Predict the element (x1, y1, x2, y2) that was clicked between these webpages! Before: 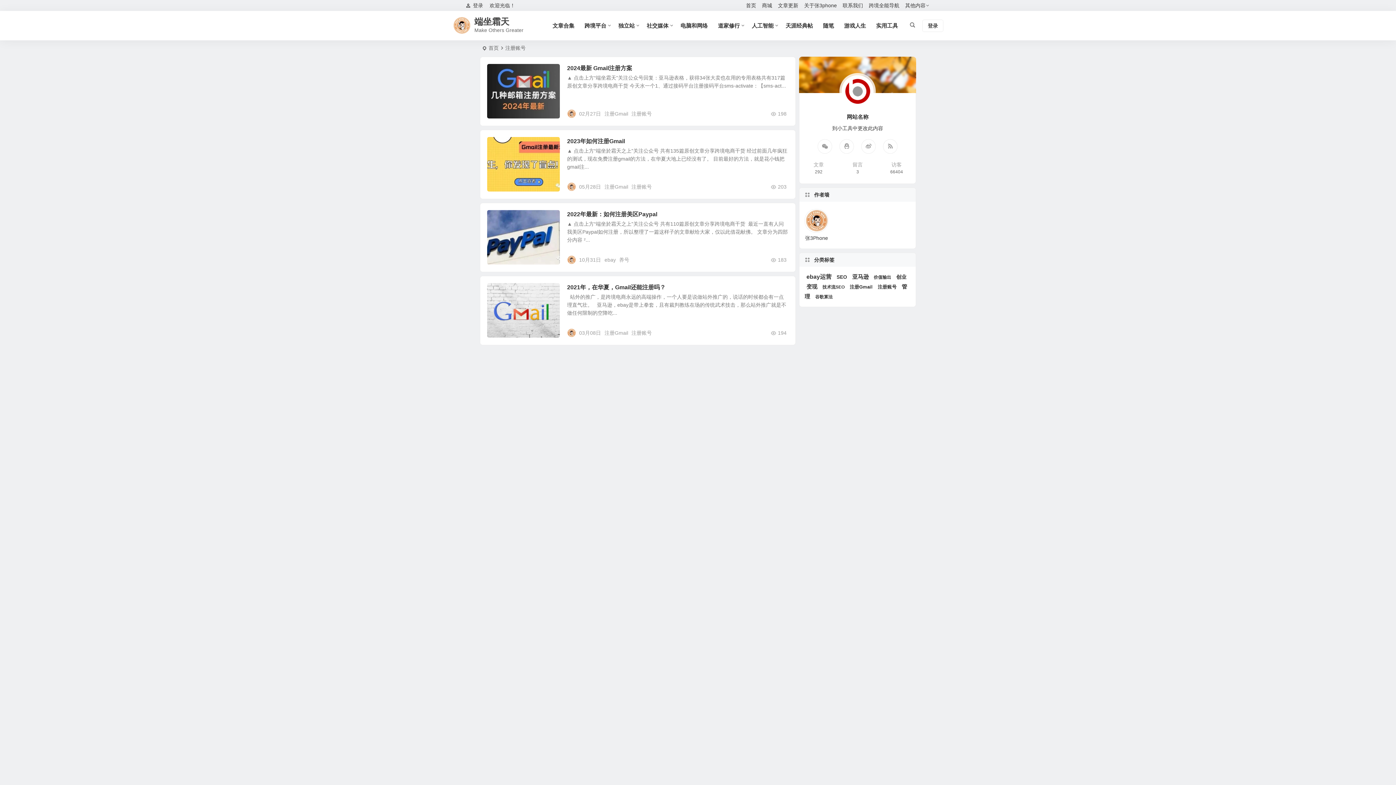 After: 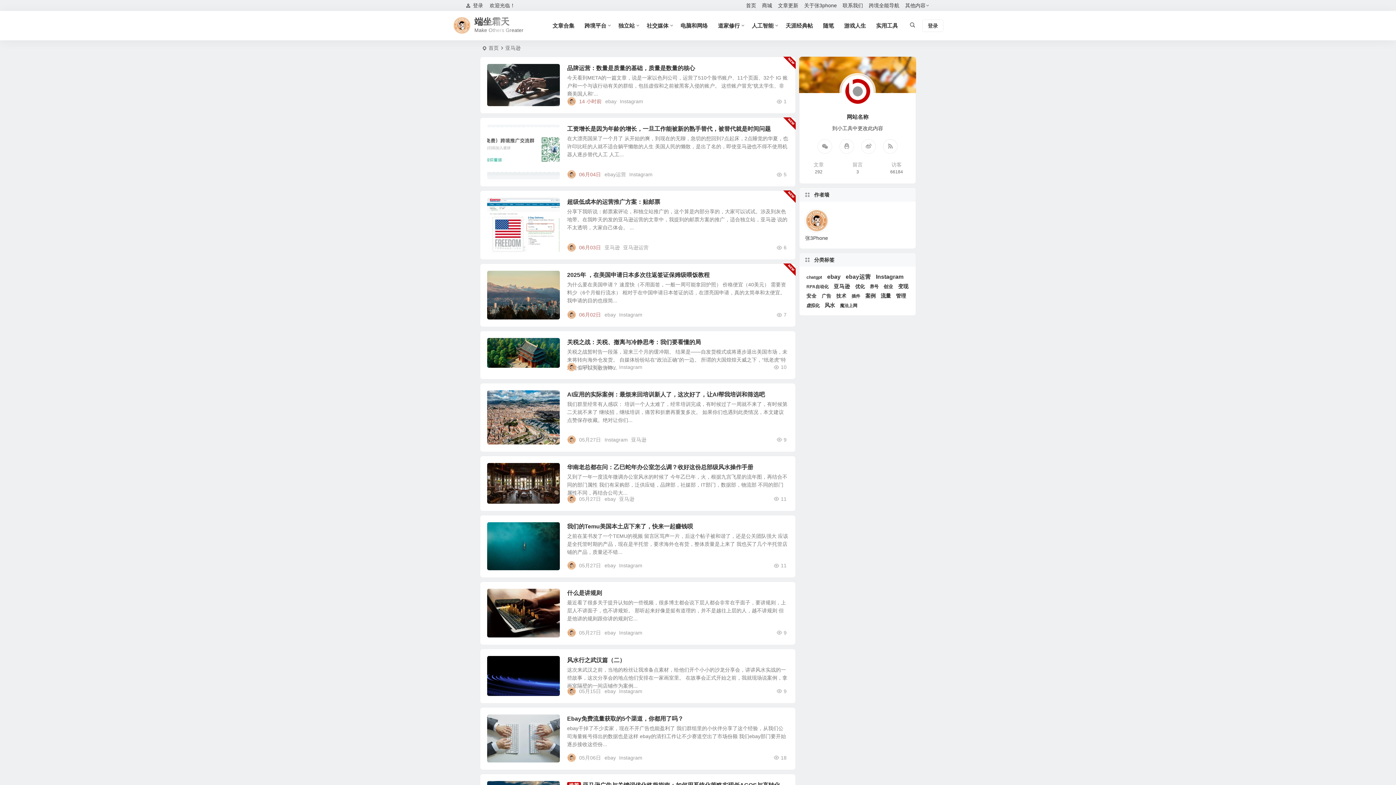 Action: label: 亚马逊 (33 项) bbox: (850, 272, 870, 281)